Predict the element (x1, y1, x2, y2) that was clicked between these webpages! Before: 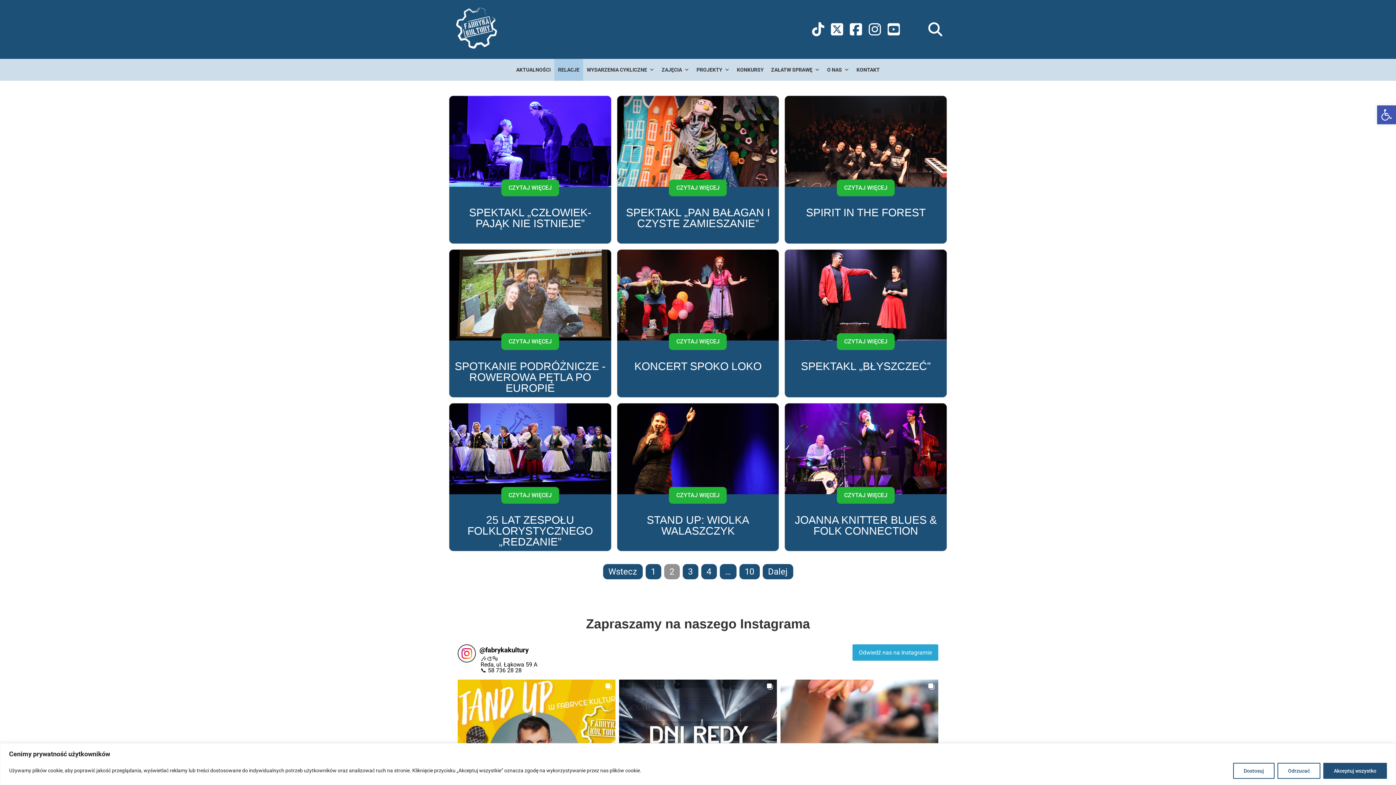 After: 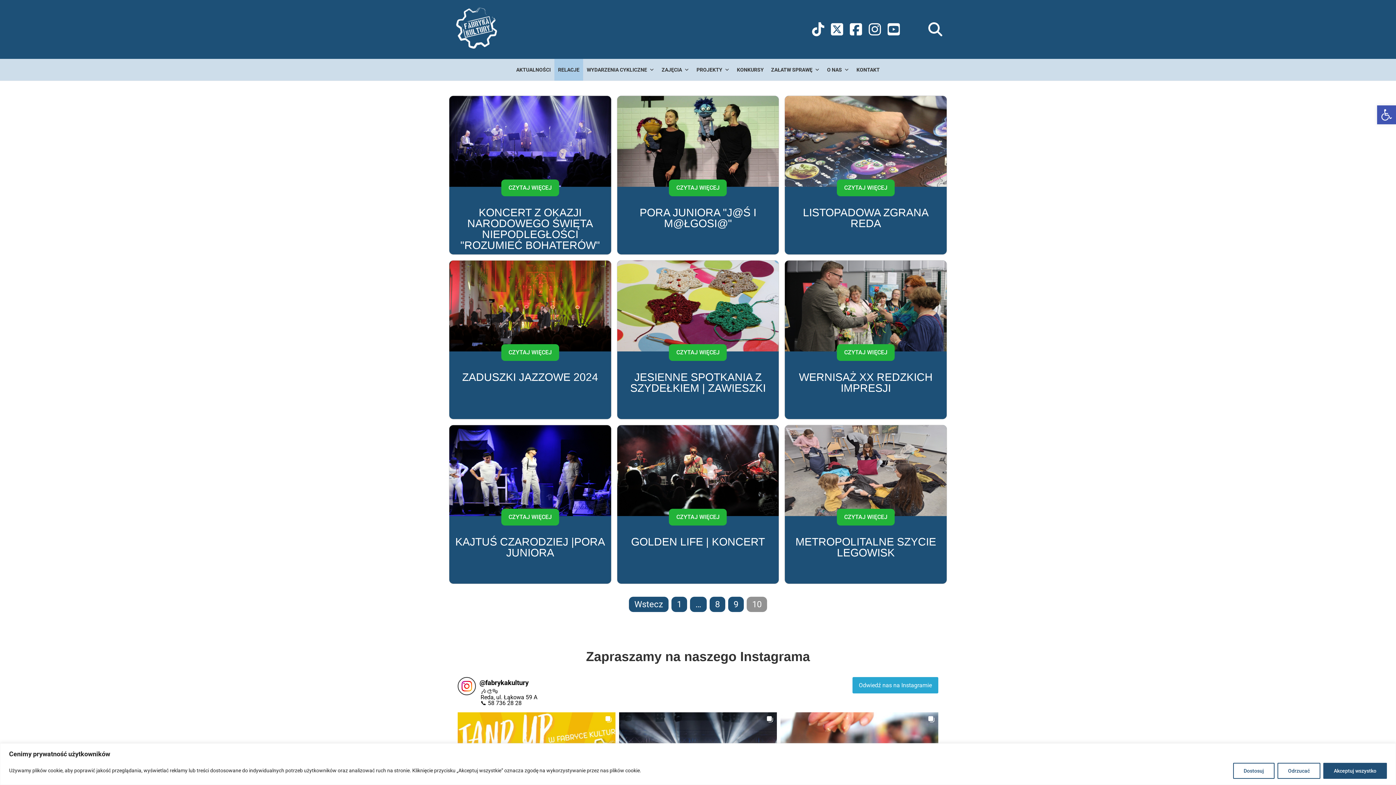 Action: label: 10 bbox: (739, 564, 759, 579)